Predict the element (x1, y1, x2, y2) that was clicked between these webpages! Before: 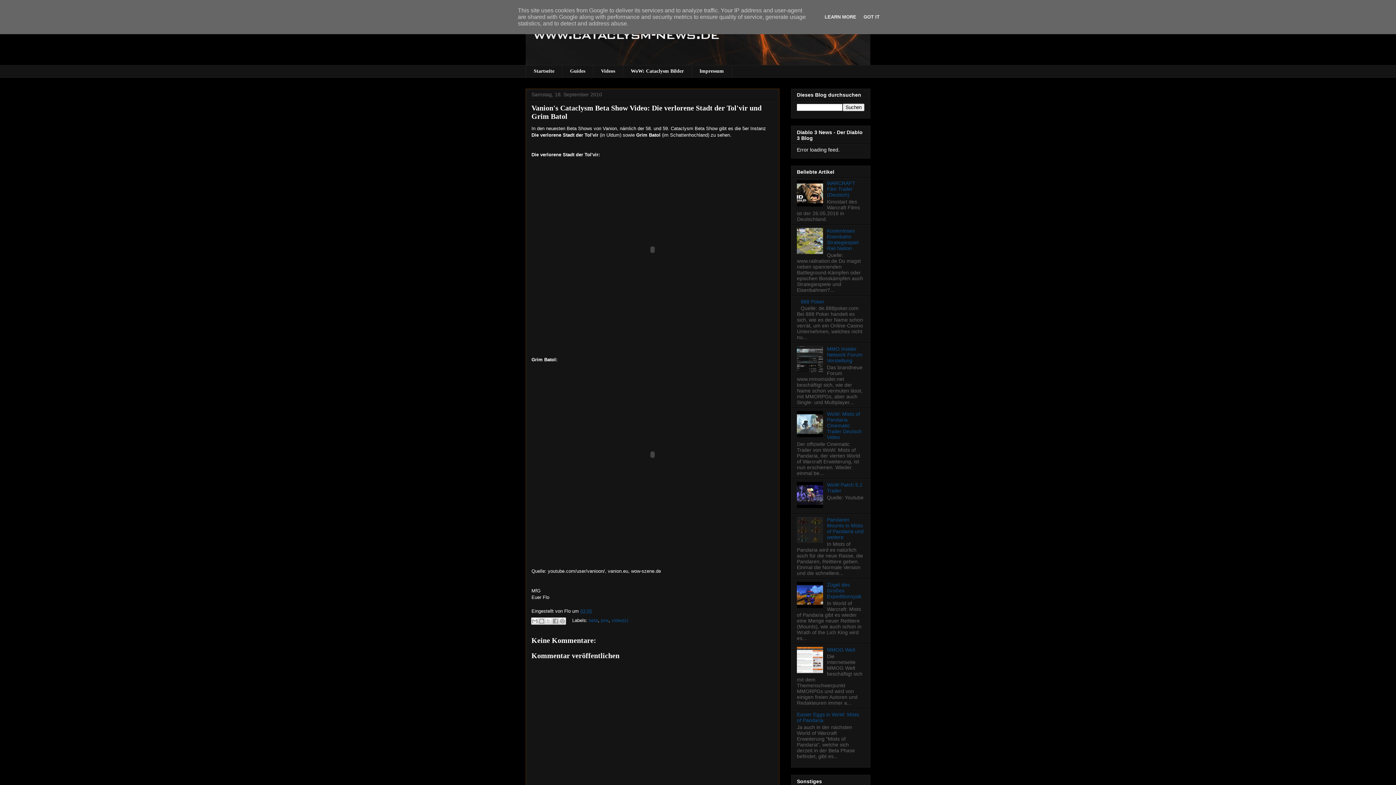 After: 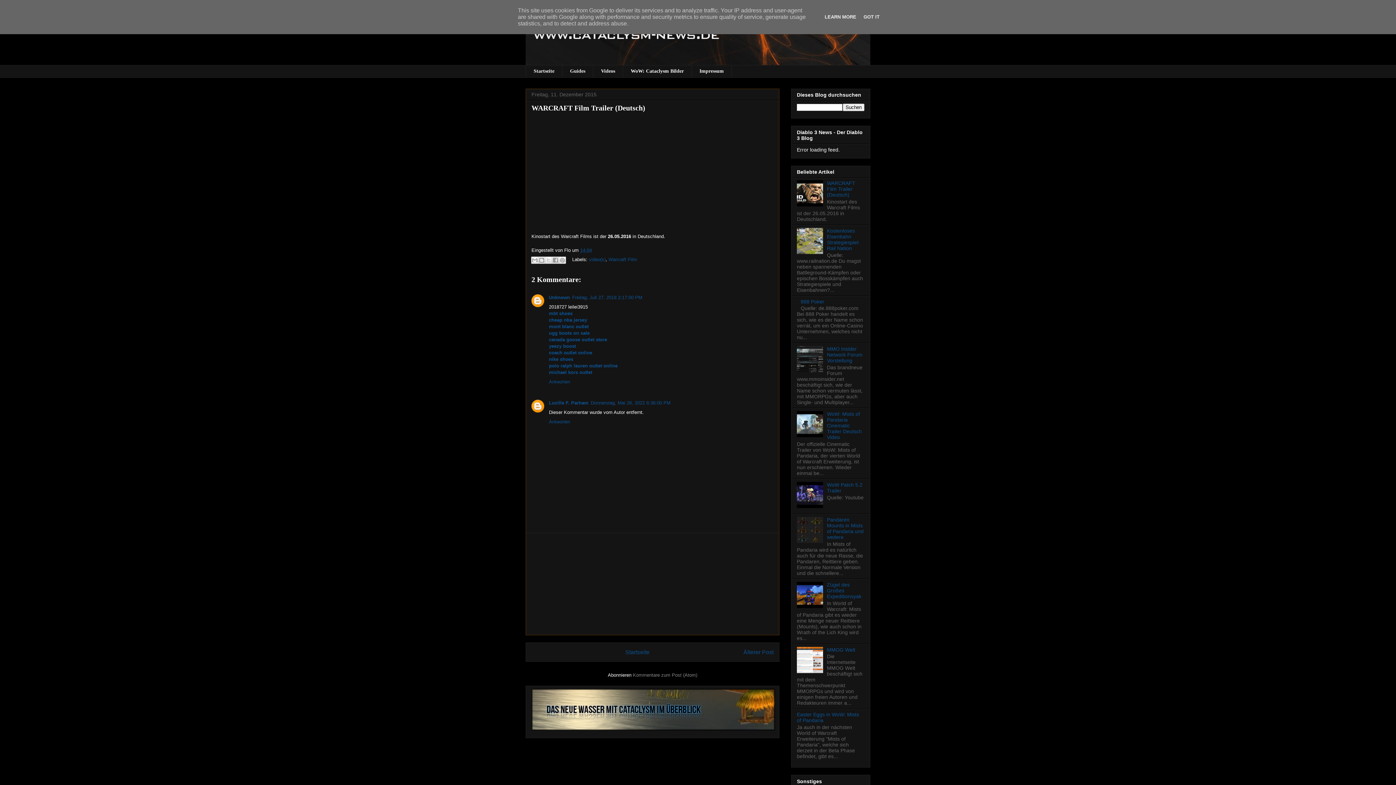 Action: label: WARCRAFT Film Trailer (Deutsch) bbox: (827, 180, 855, 197)